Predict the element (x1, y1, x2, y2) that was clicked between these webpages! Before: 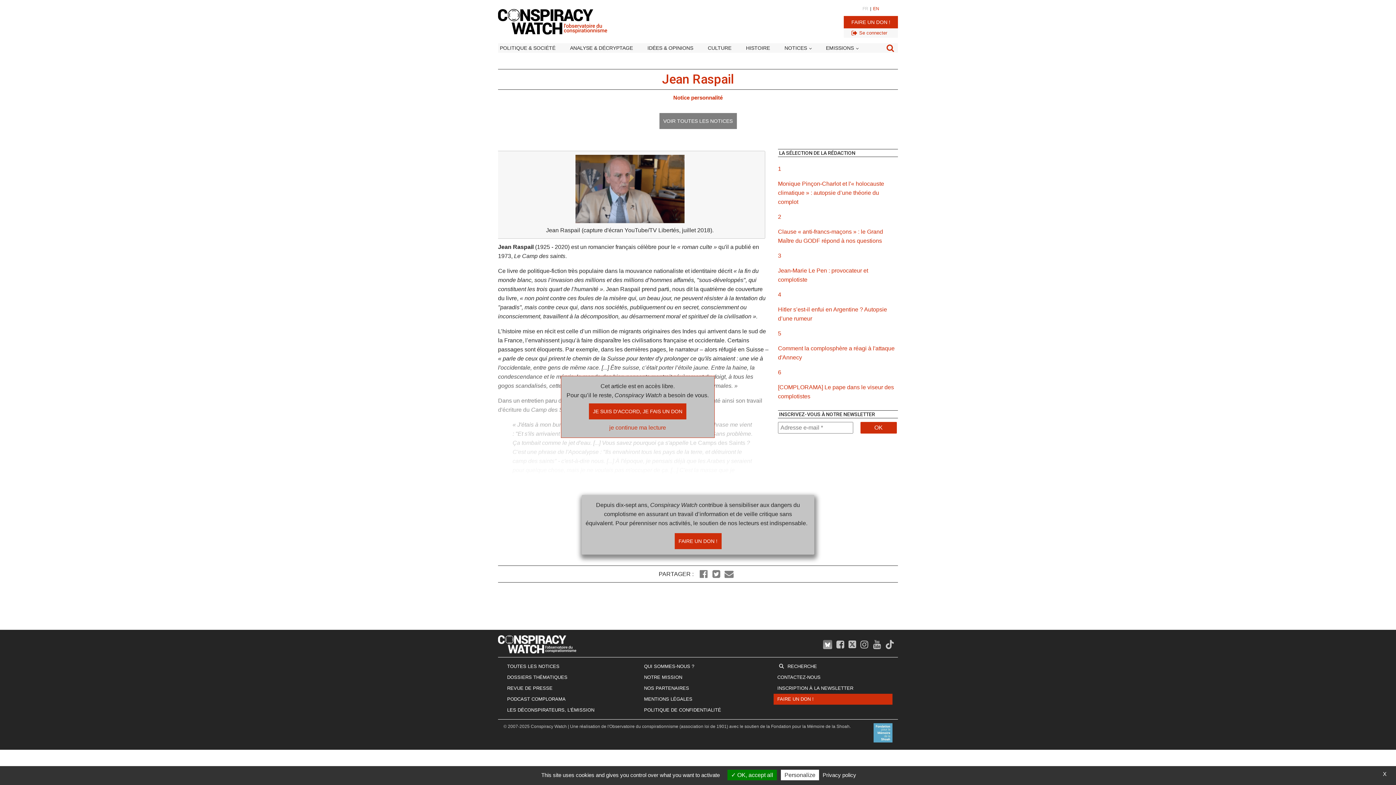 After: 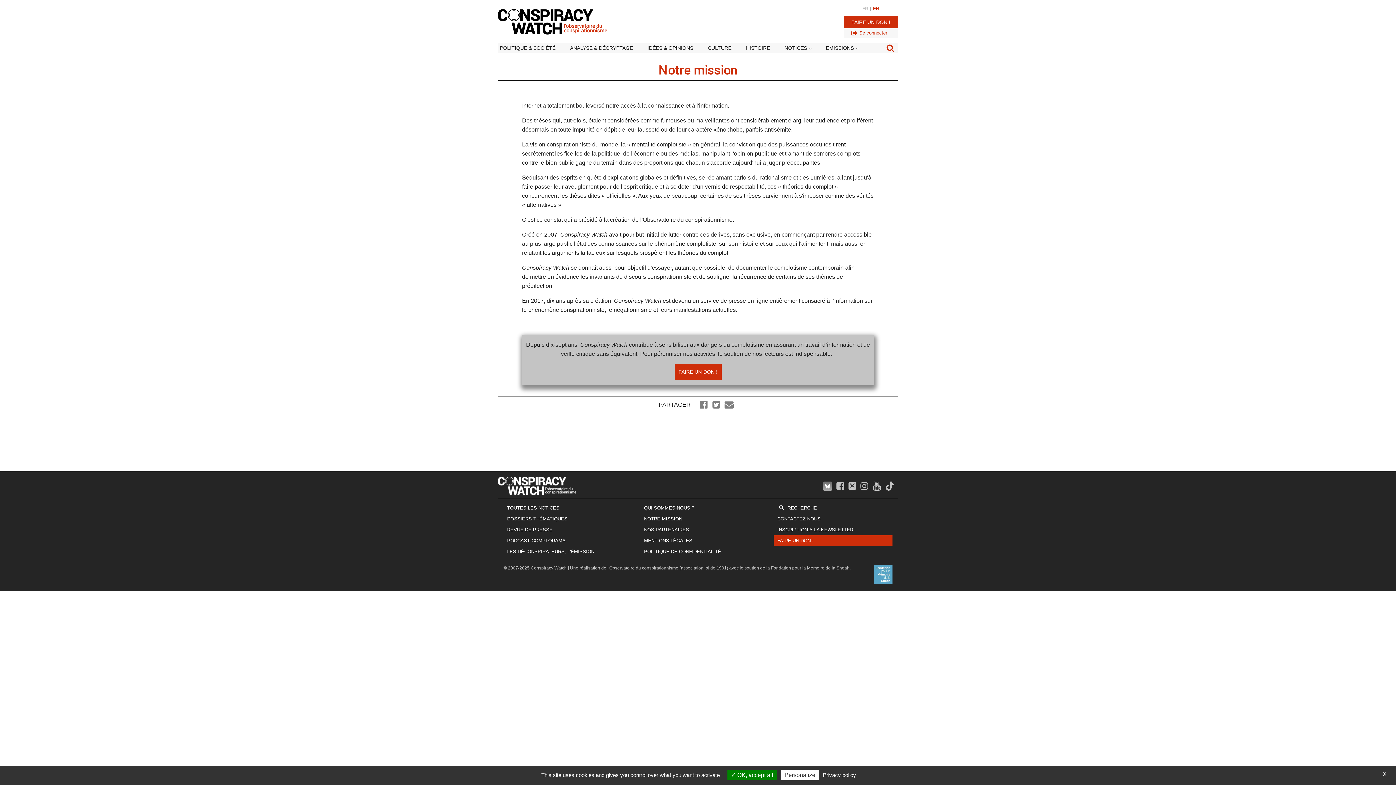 Action: bbox: (640, 672, 755, 683) label: NOTRE MISSION